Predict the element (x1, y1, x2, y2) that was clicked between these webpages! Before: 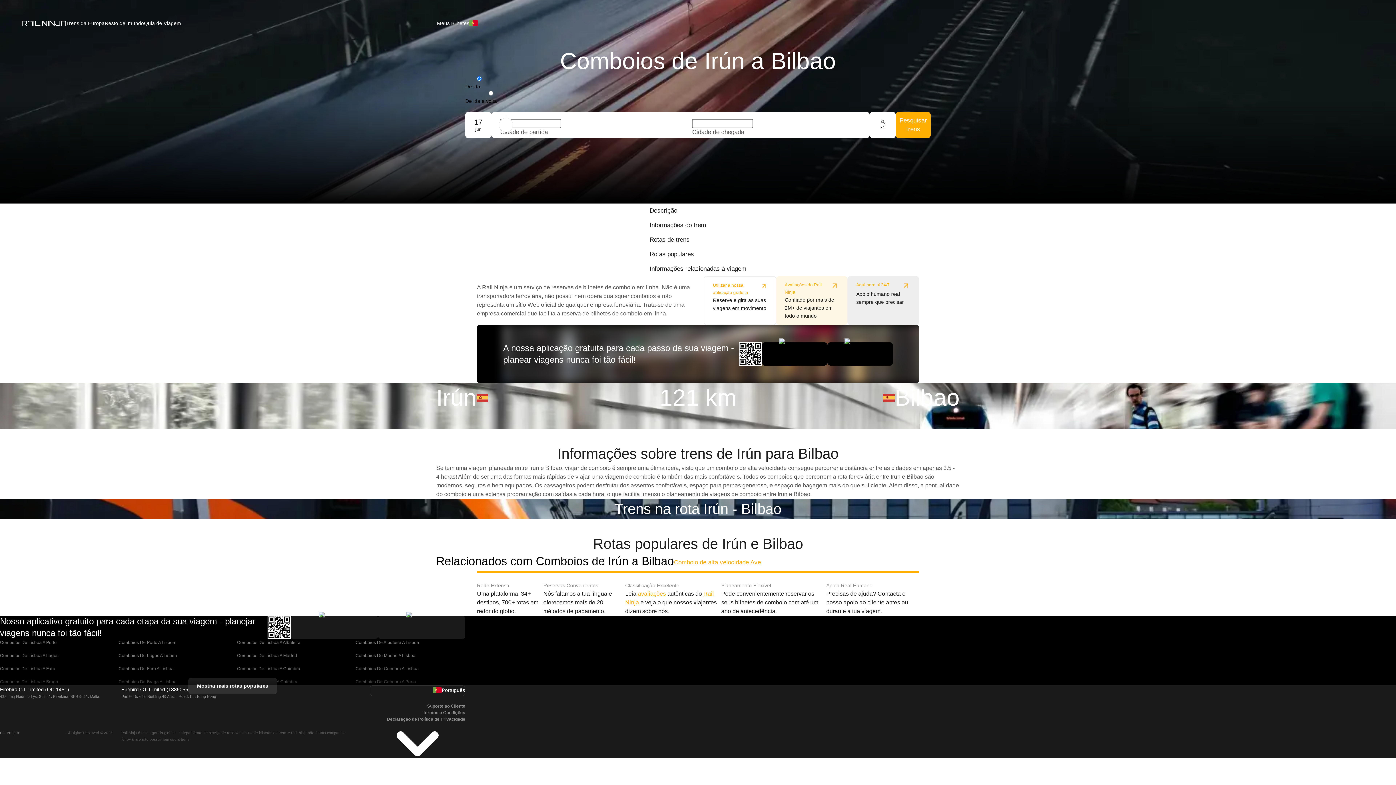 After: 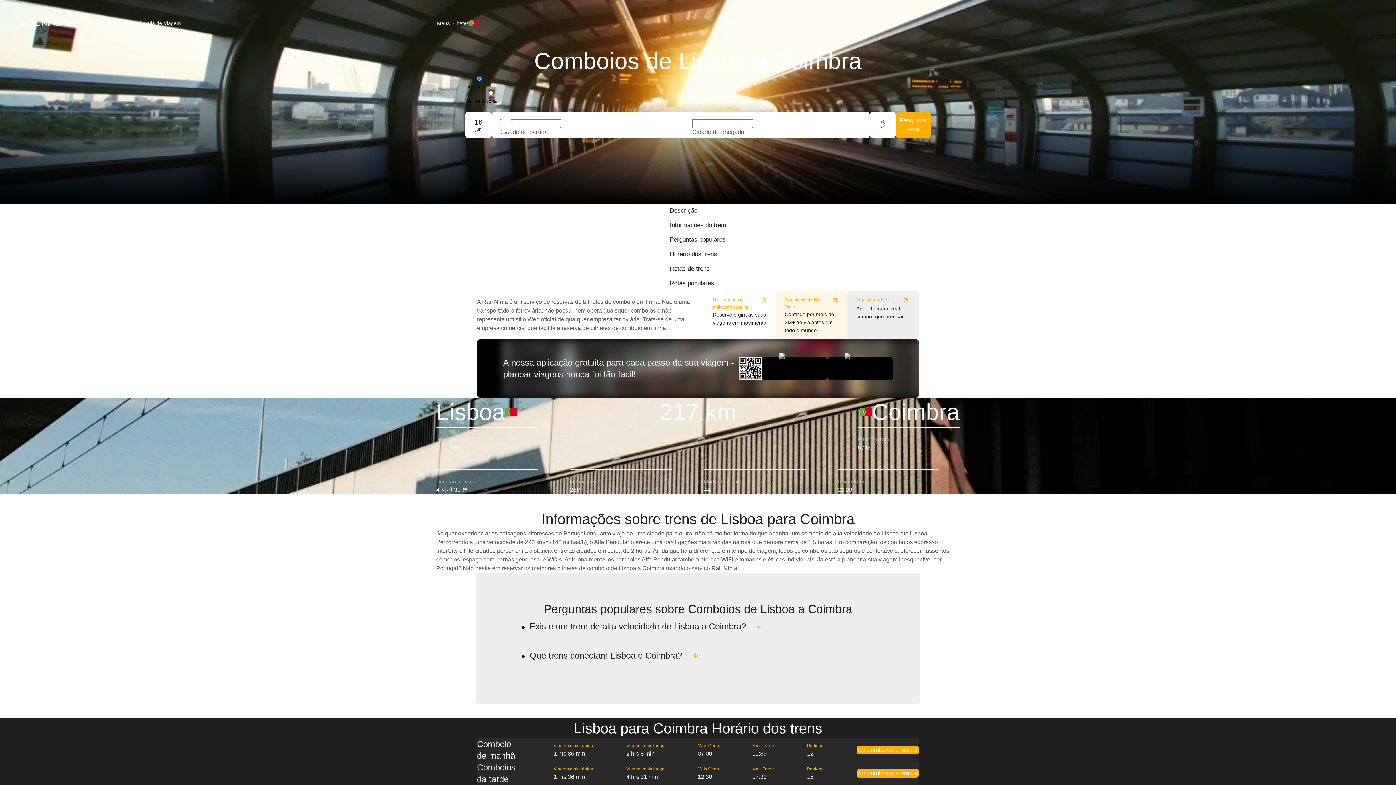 Action: label: Comboios De Lisboa A Coimbra bbox: (237, 665, 346, 672)